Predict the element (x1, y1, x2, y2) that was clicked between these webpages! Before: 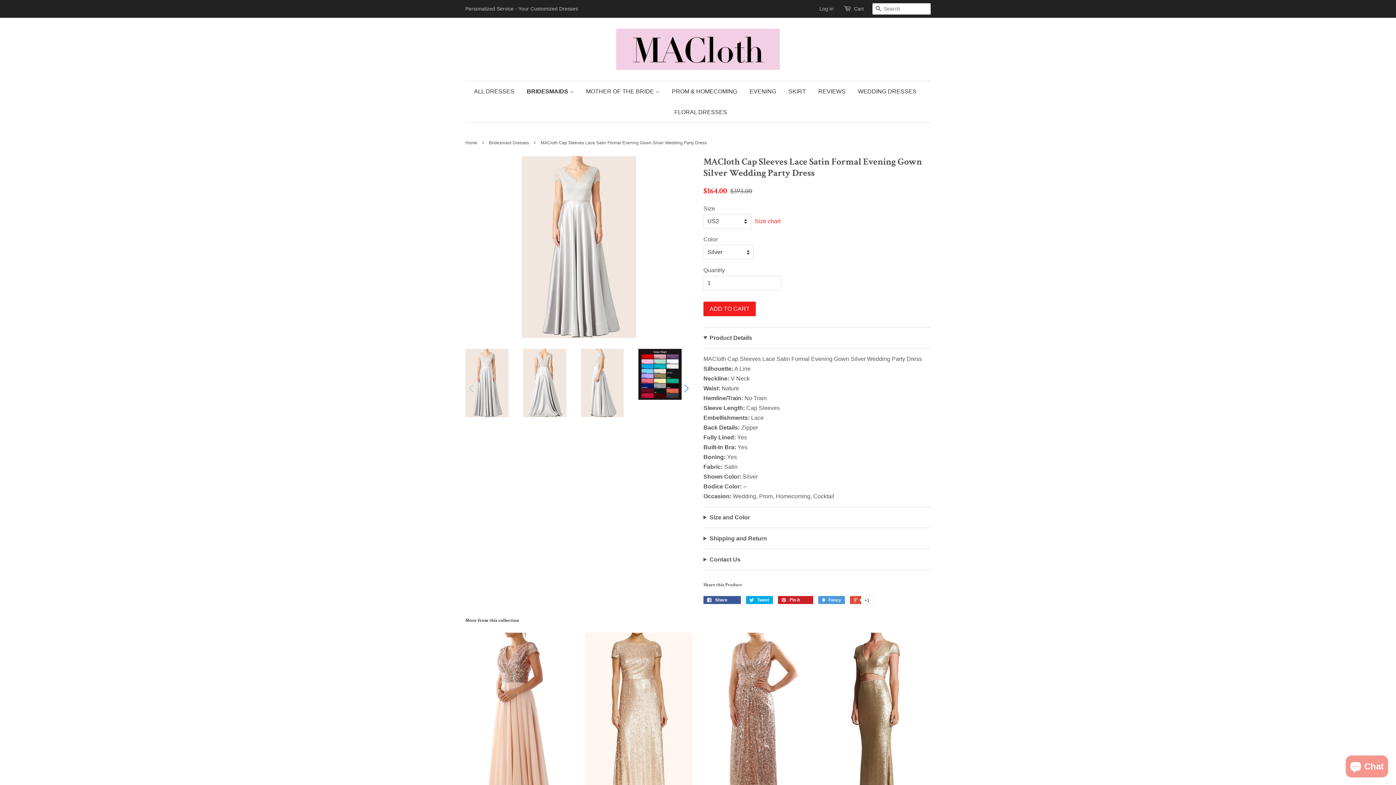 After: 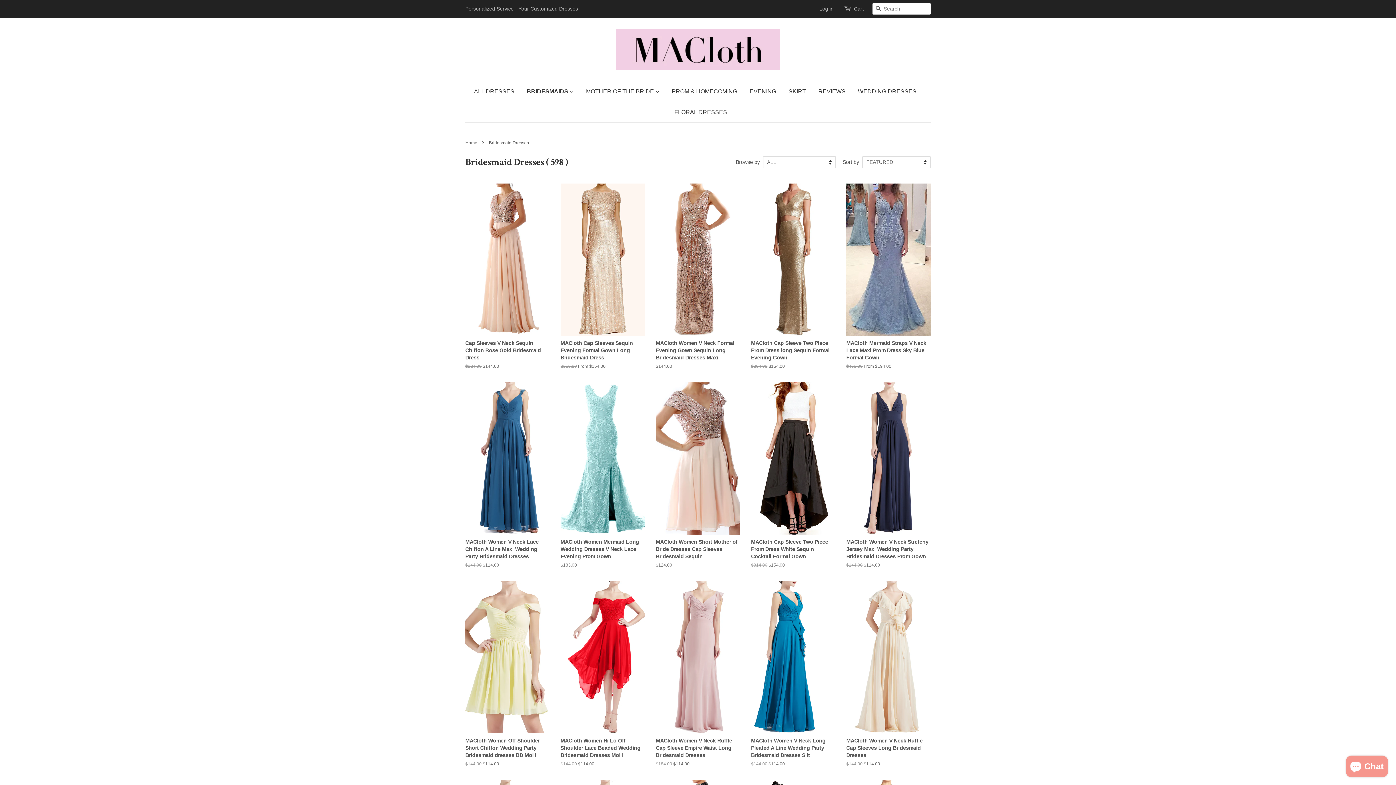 Action: label: BRIDESMAIDS  bbox: (521, 81, 579, 101)